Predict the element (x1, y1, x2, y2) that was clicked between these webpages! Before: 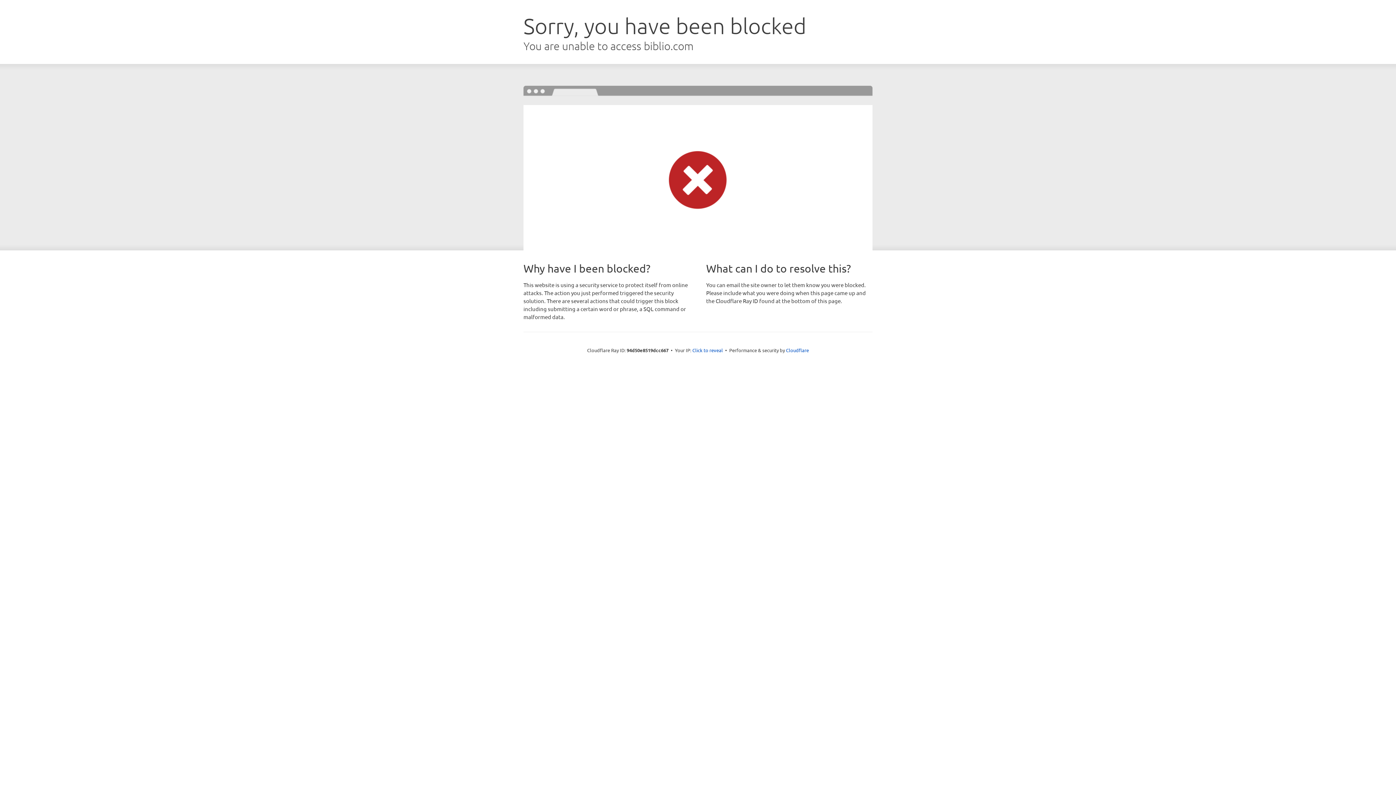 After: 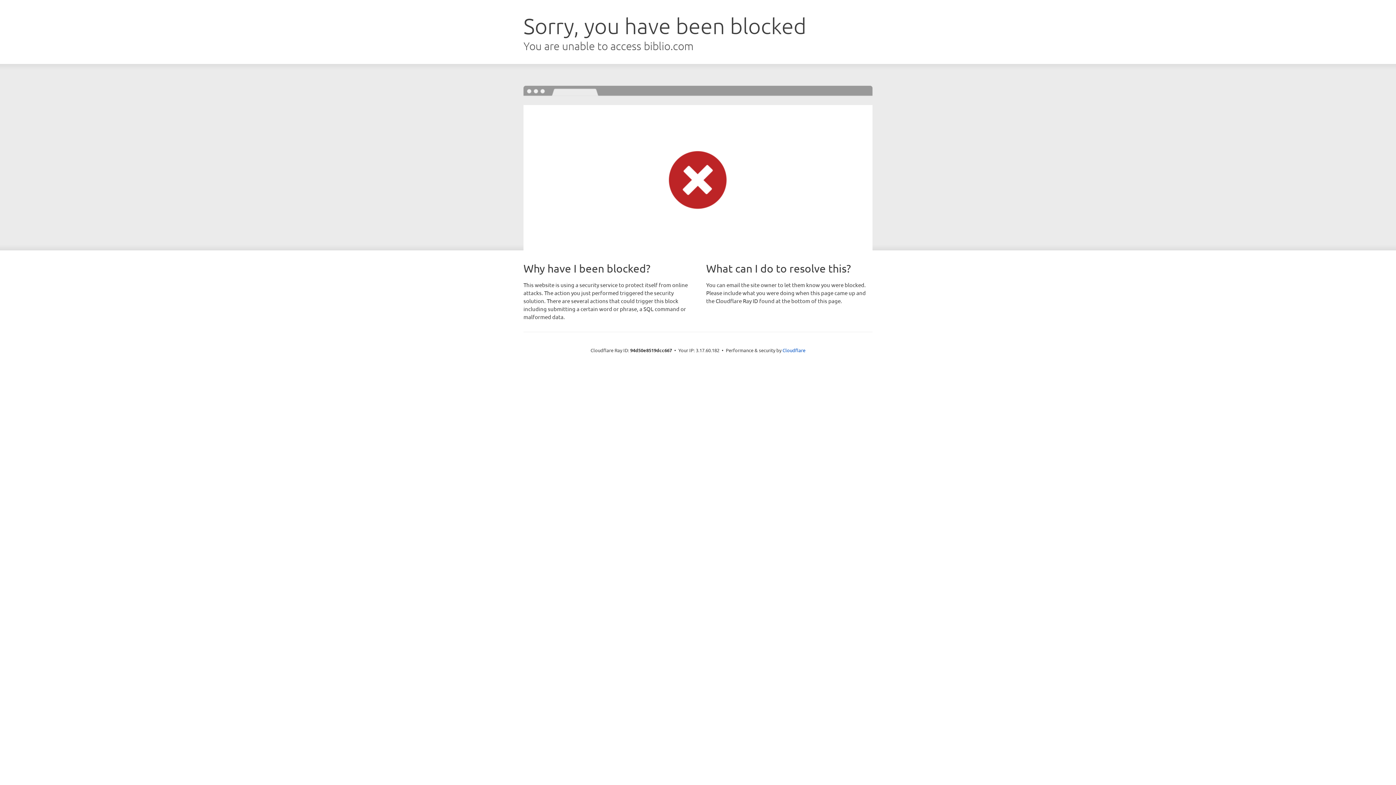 Action: bbox: (692, 346, 723, 353) label: Click to reveal